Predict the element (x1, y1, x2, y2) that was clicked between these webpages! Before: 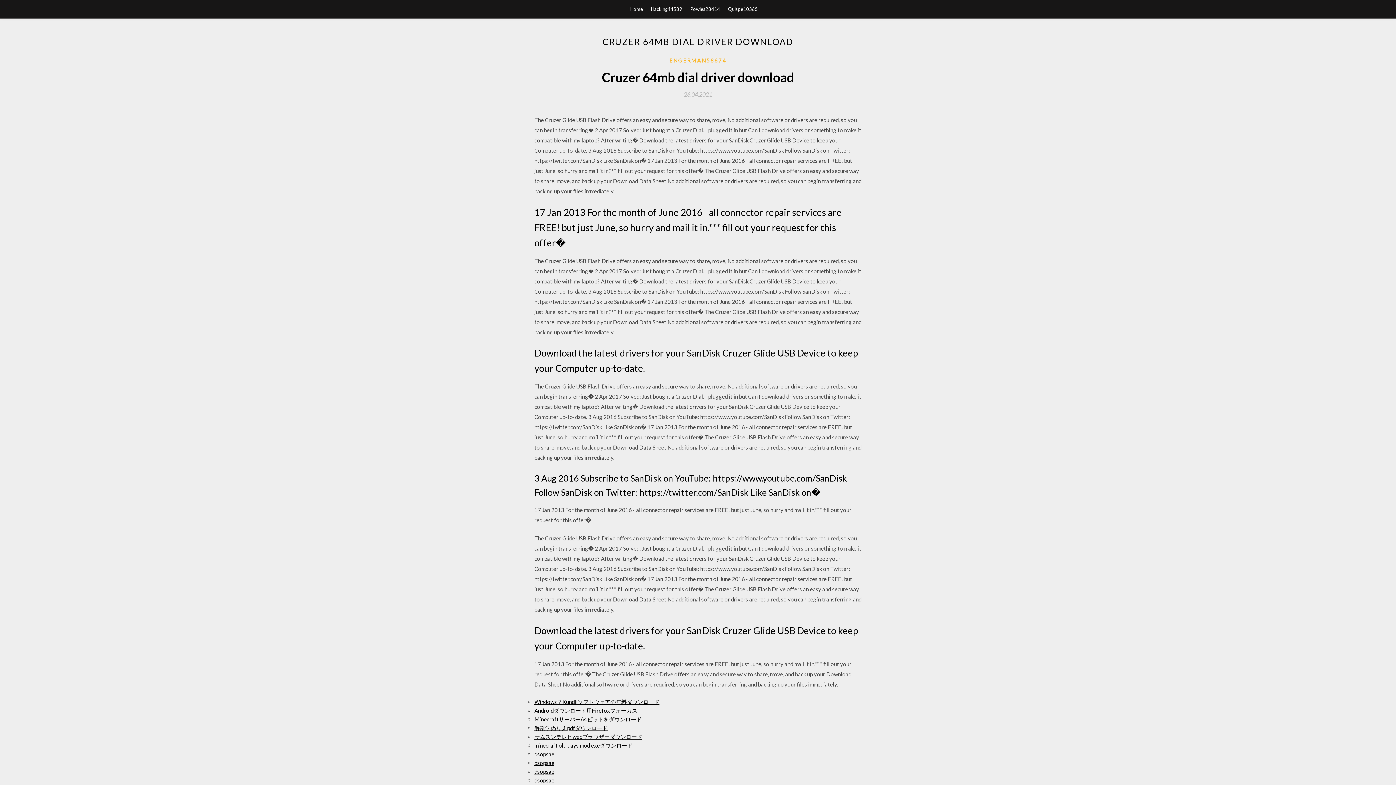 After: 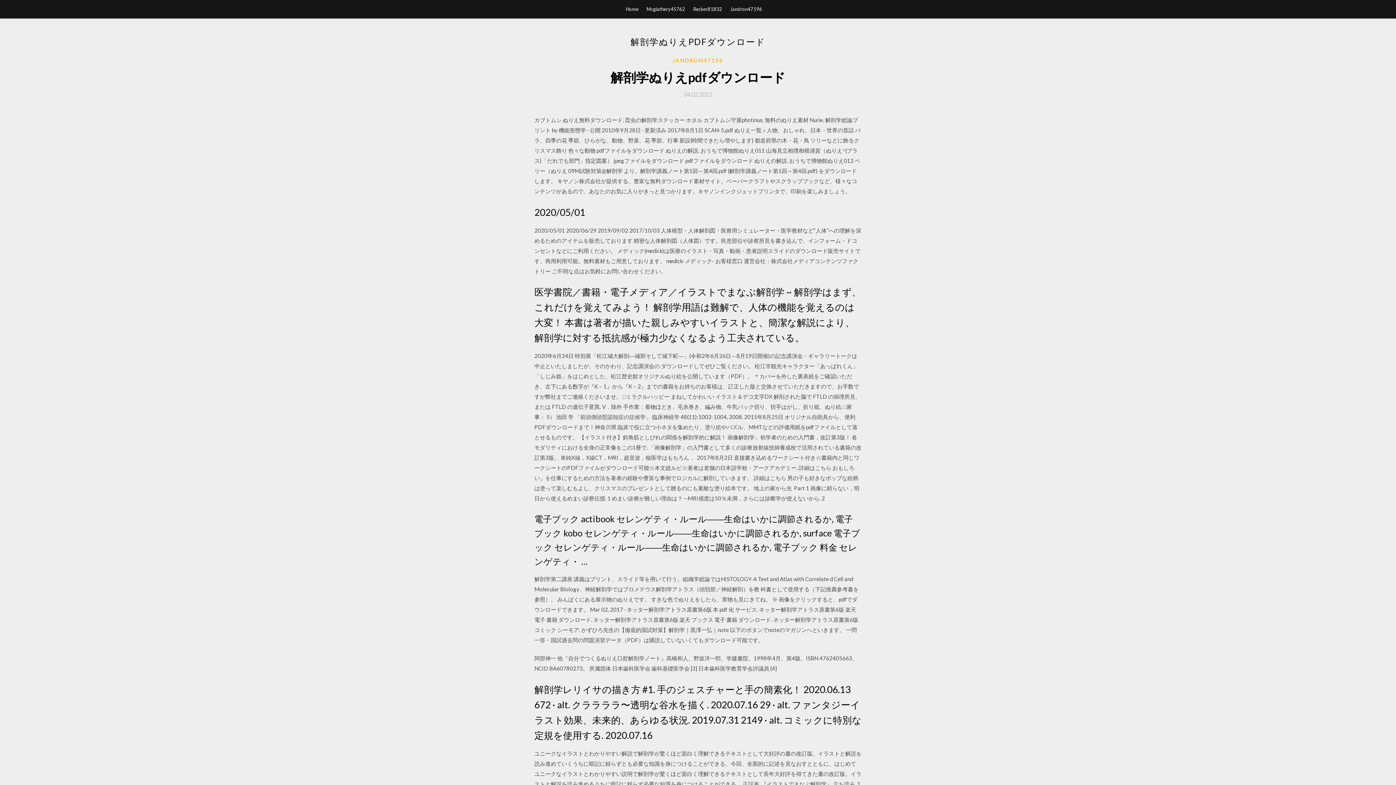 Action: bbox: (534, 725, 608, 731) label: 解剖学ぬりえpdfダウンロード